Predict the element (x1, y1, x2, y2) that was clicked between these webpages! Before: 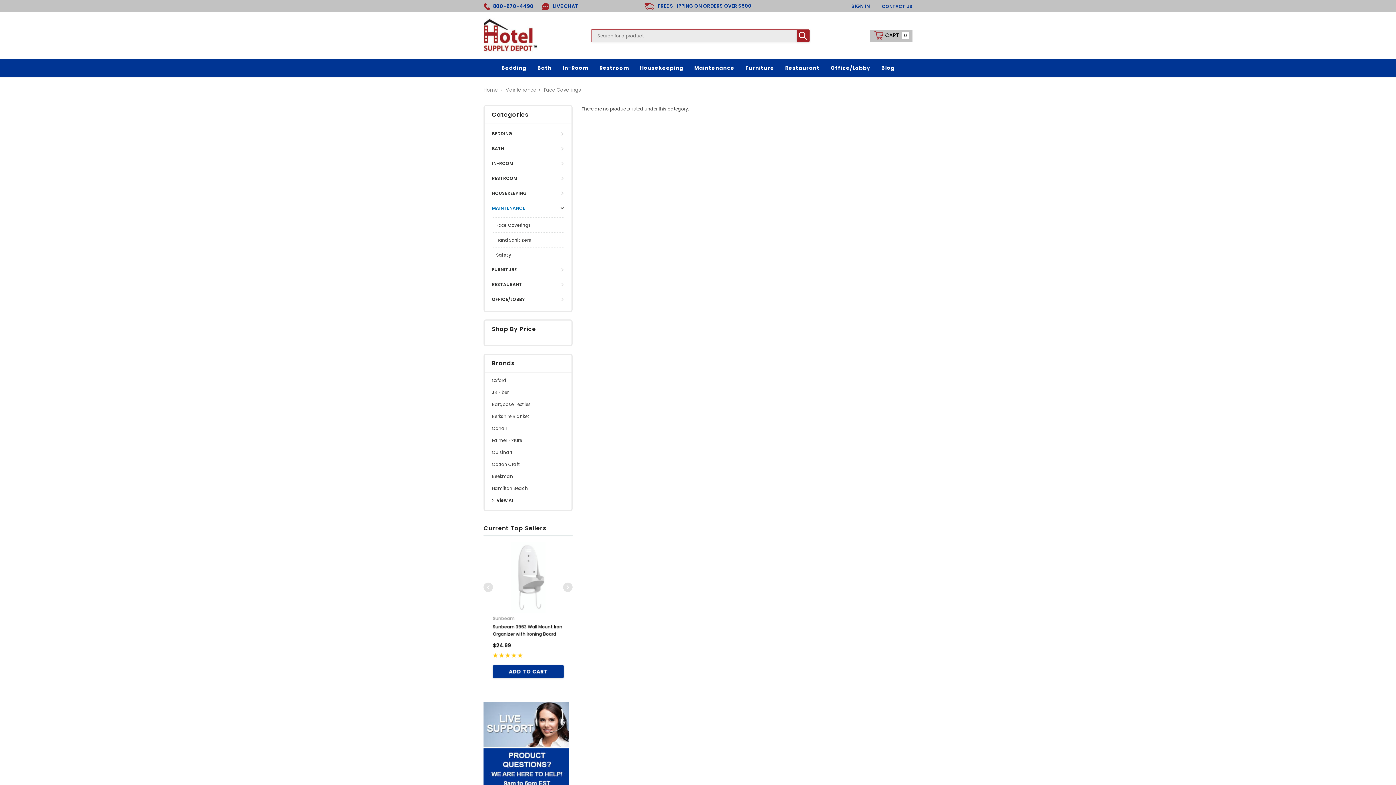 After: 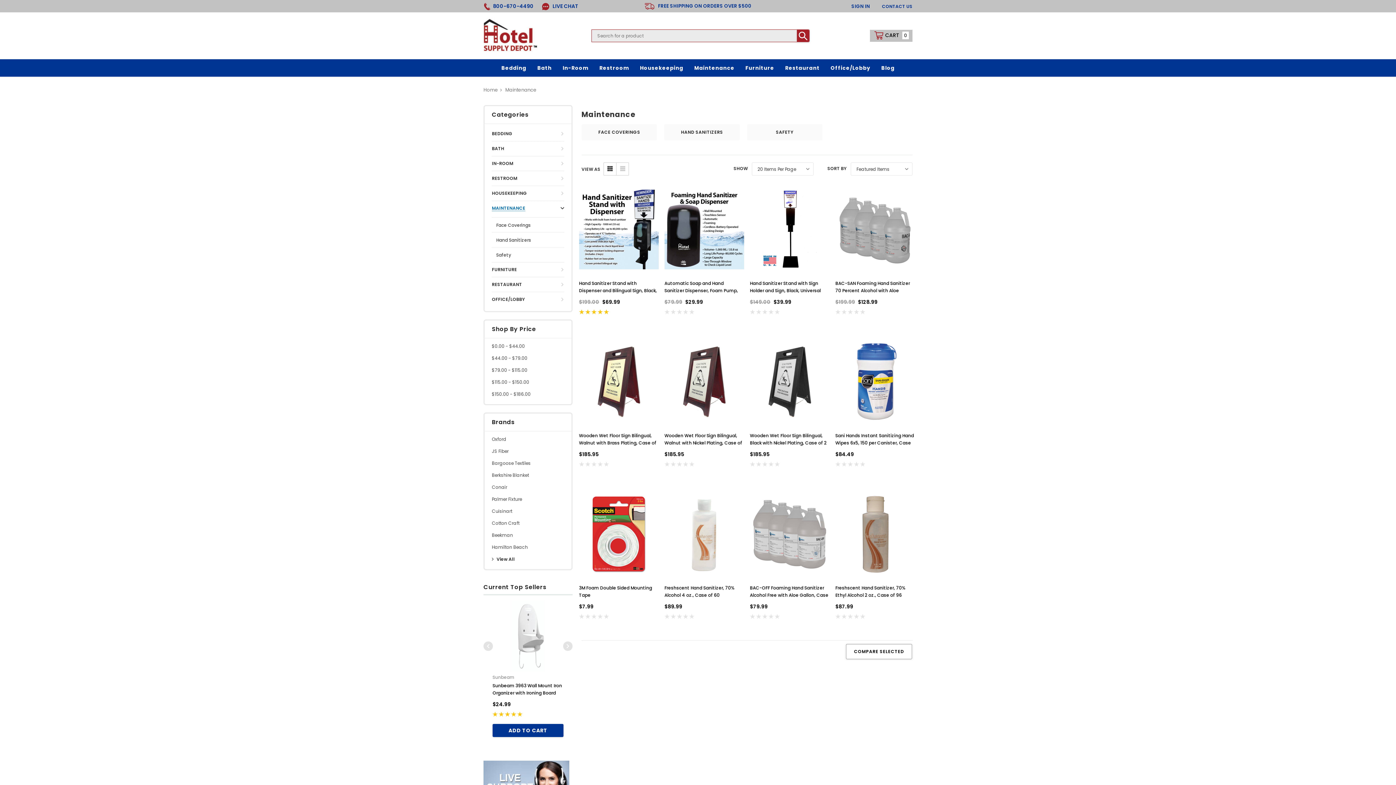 Action: label: MAINTENANCE bbox: (492, 201, 525, 215)